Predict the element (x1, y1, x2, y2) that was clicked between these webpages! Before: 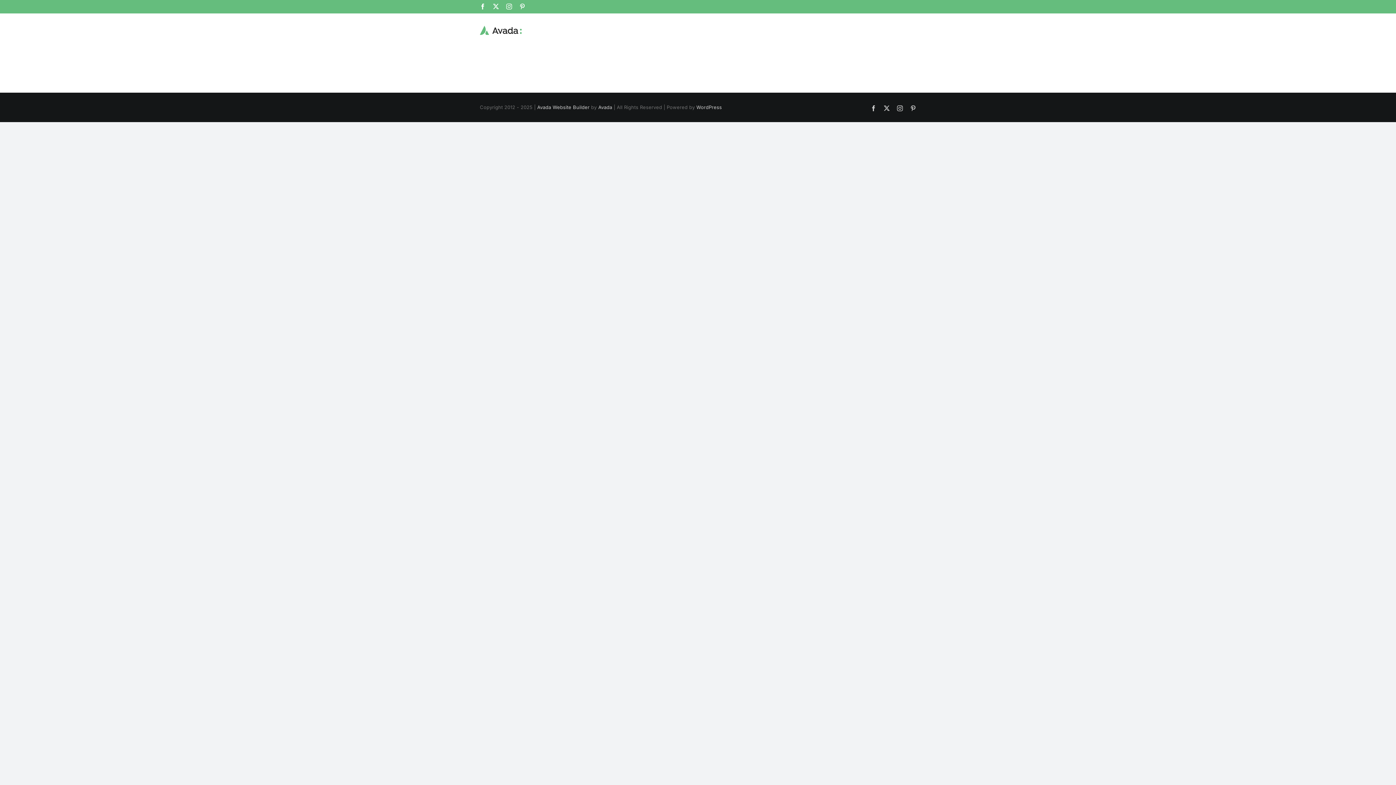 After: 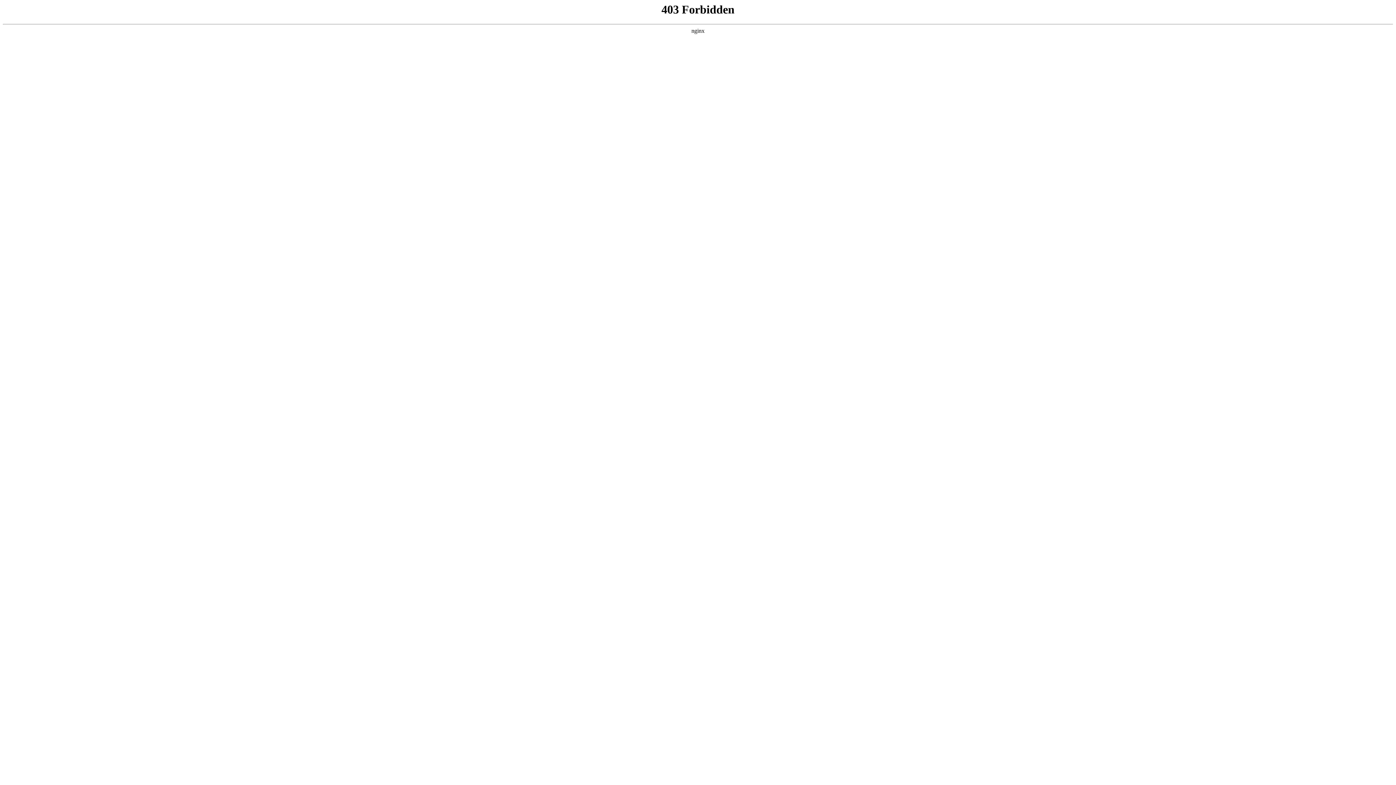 Action: label: WordPress bbox: (696, 104, 722, 110)